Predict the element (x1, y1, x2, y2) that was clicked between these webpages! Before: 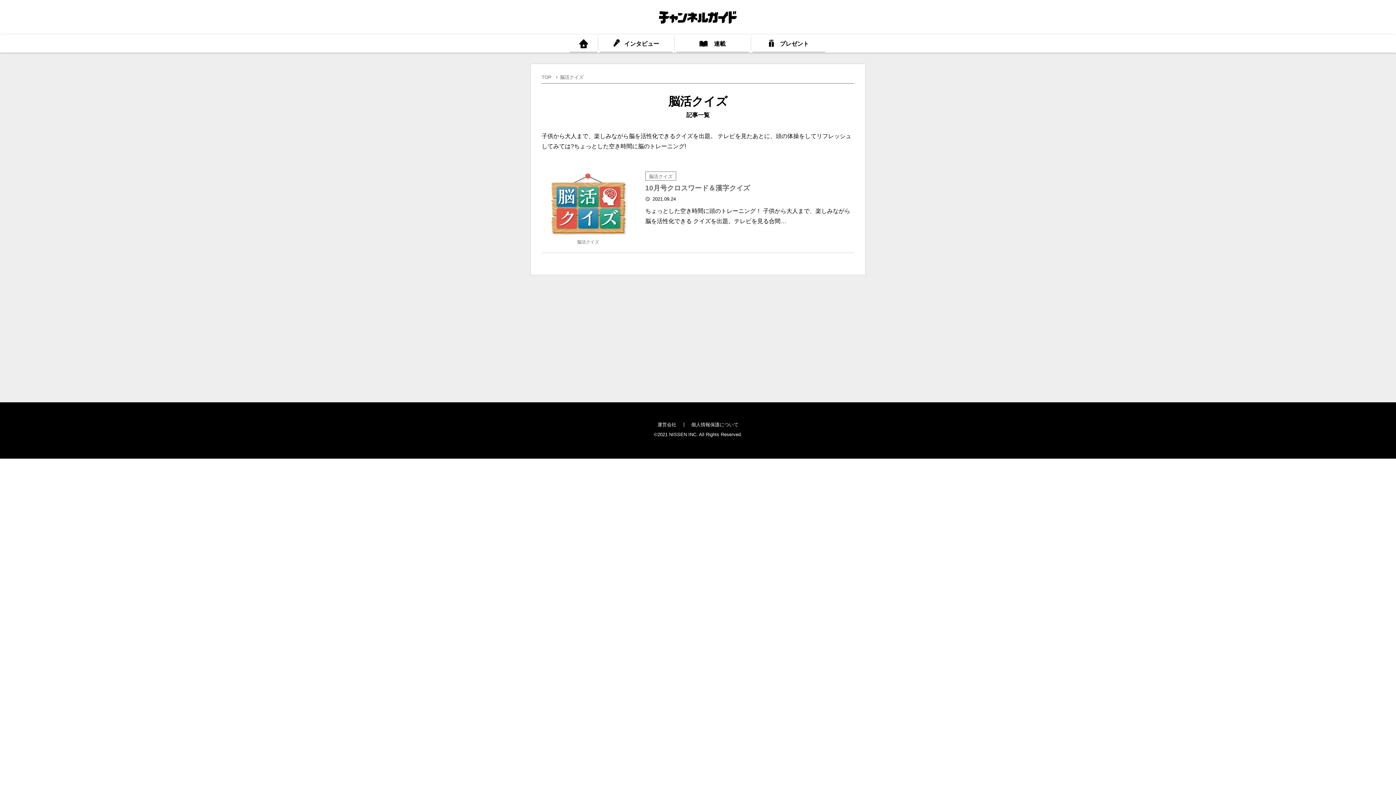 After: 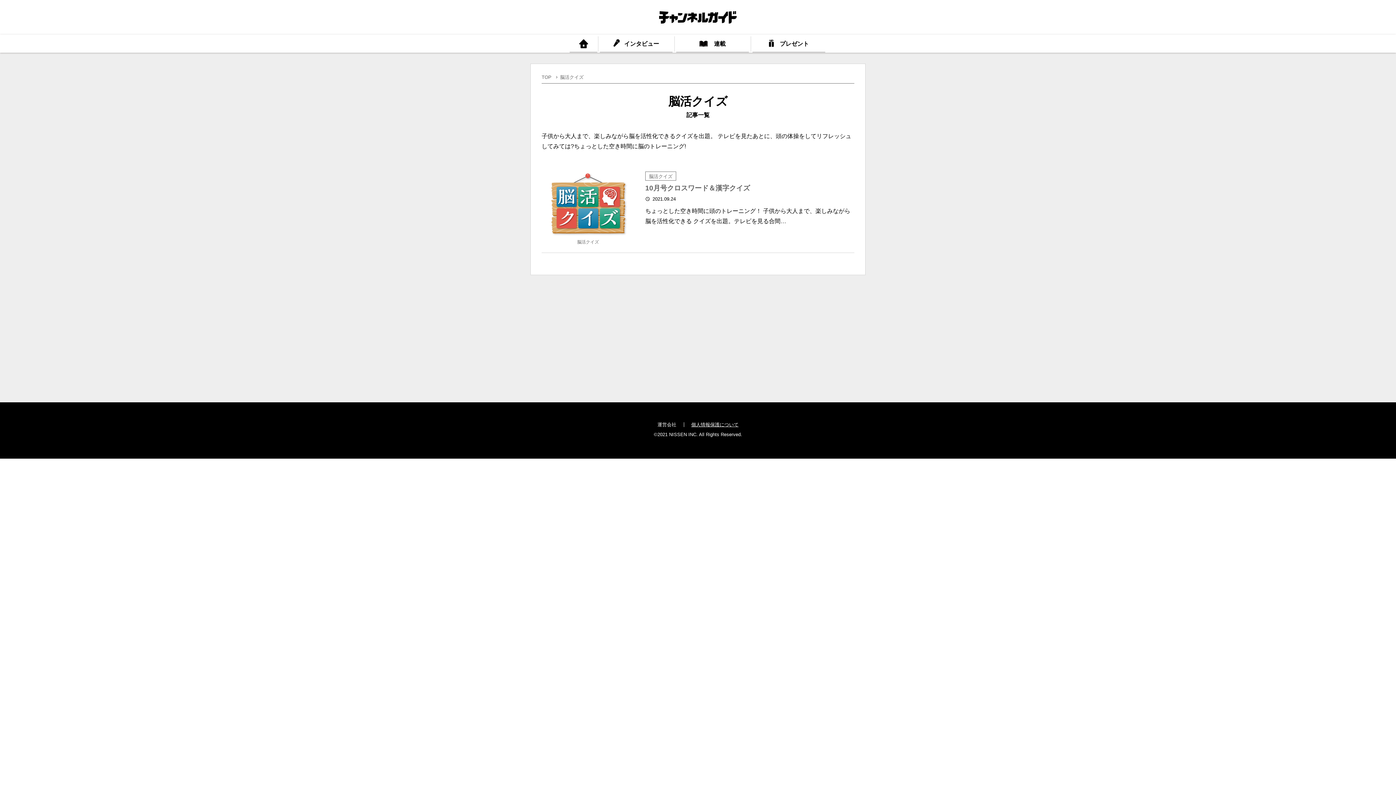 Action: bbox: (691, 422, 738, 427) label: 個人情報保護について